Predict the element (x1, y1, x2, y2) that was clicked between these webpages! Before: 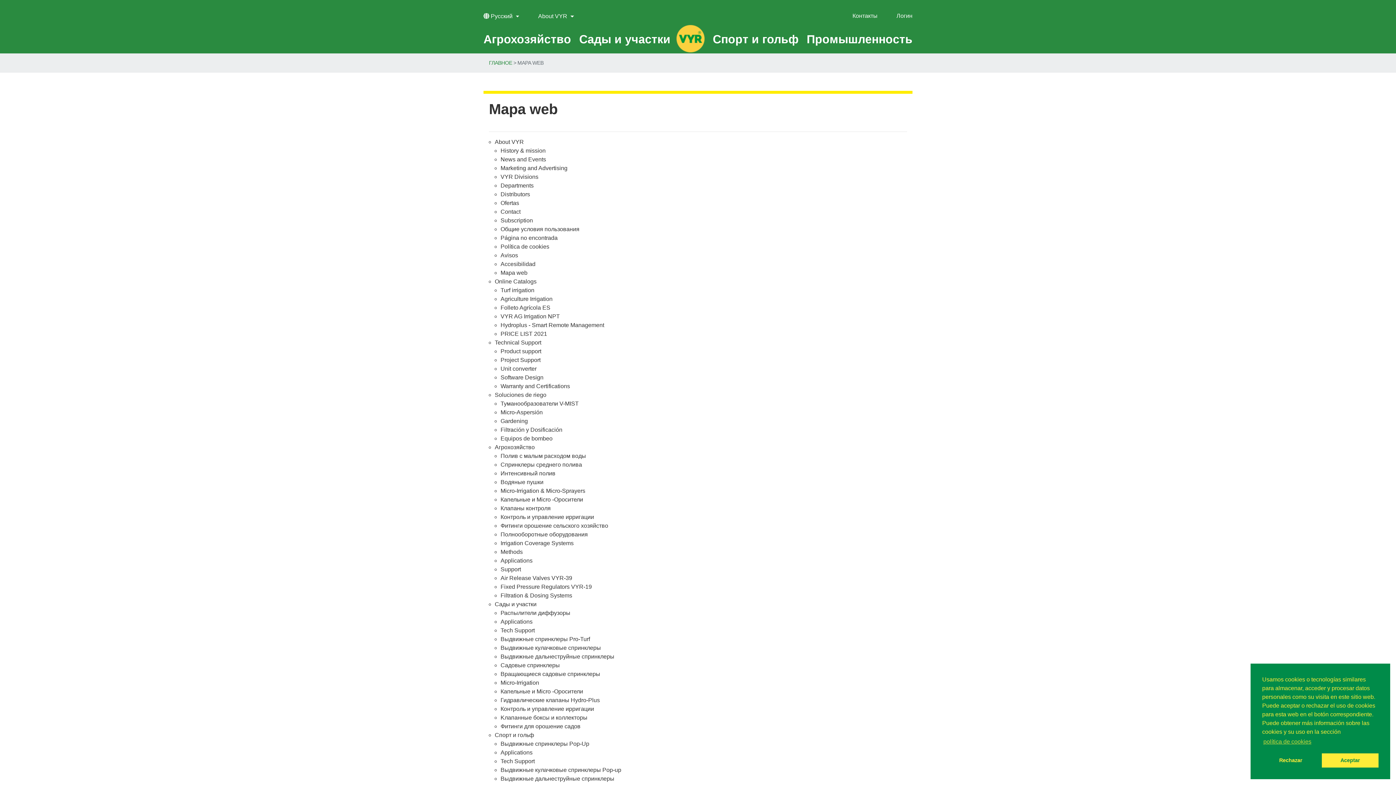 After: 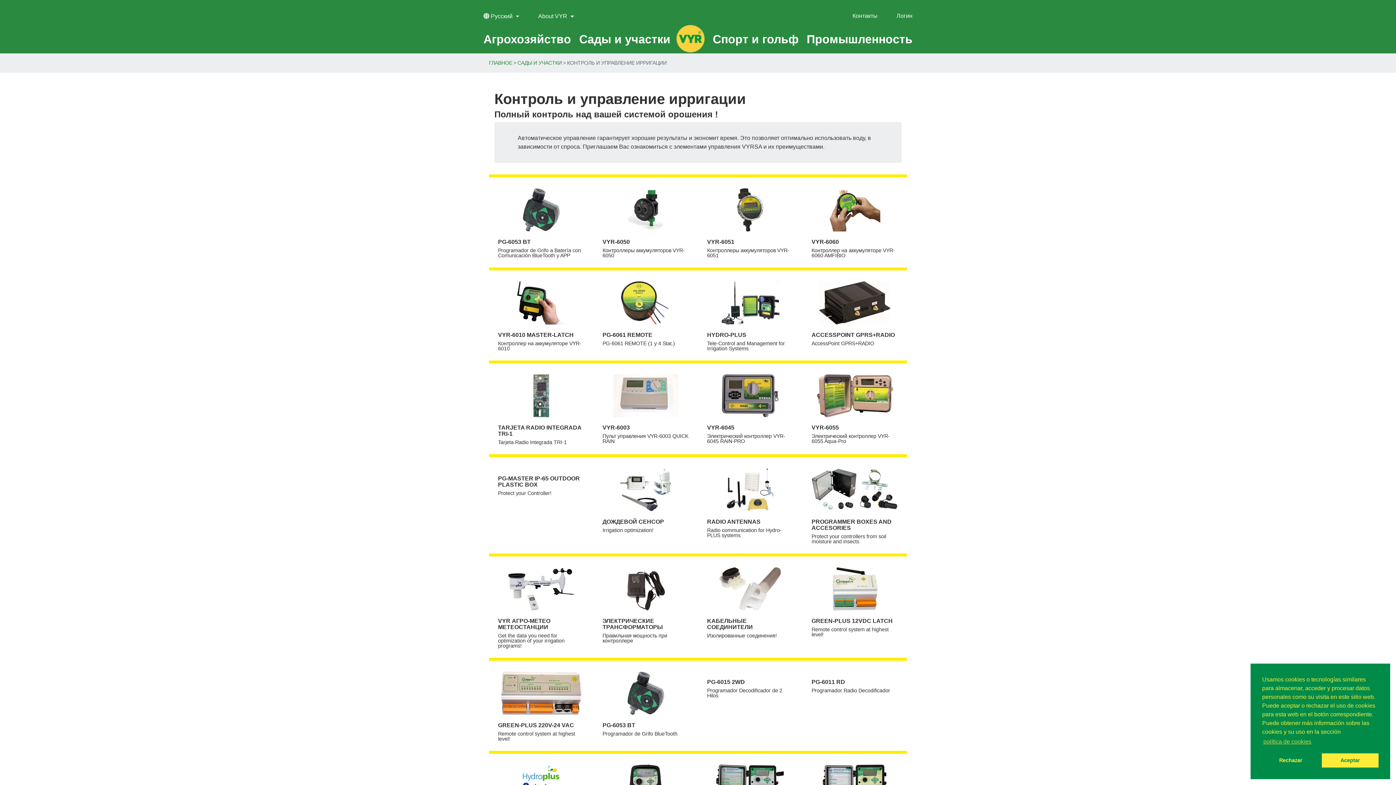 Action: label: Контроль и управление ирригации bbox: (500, 706, 594, 712)